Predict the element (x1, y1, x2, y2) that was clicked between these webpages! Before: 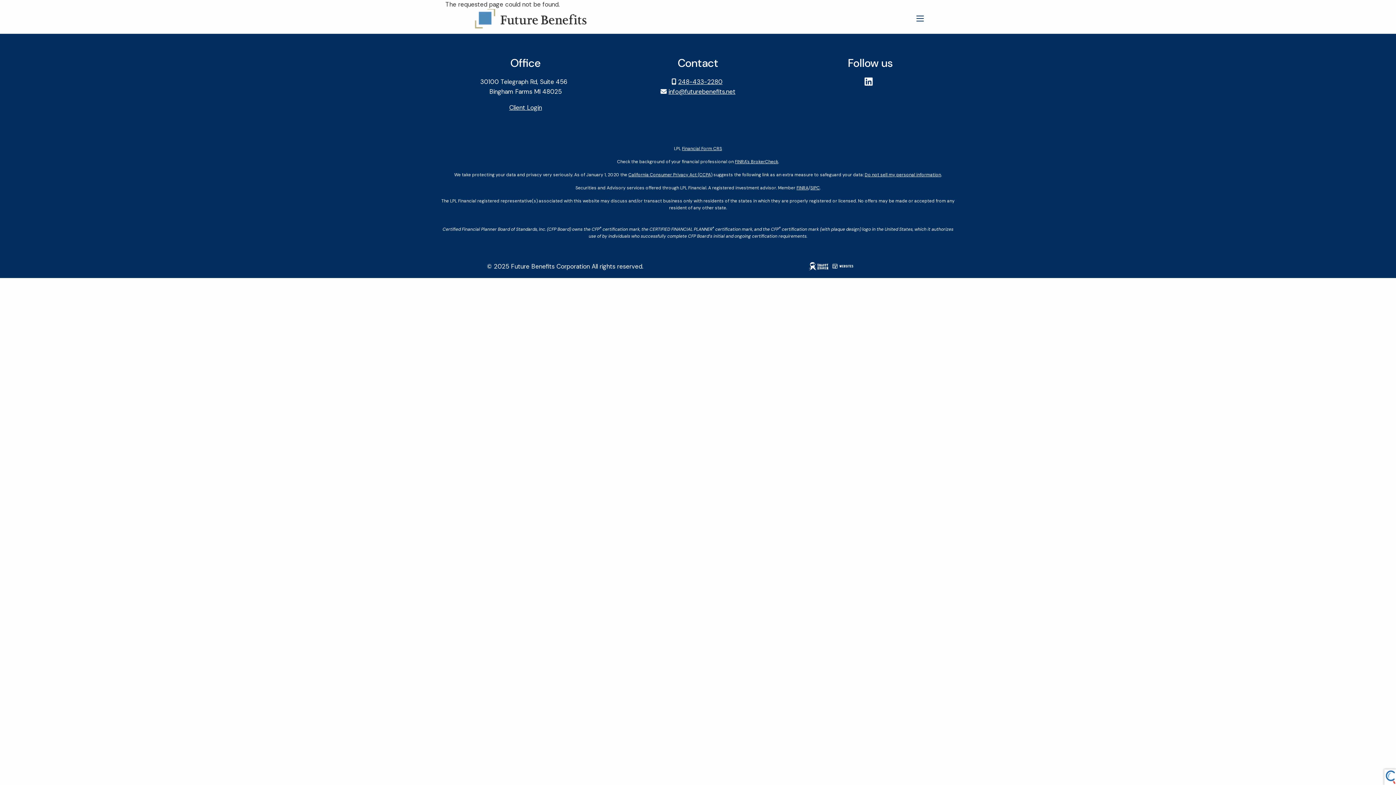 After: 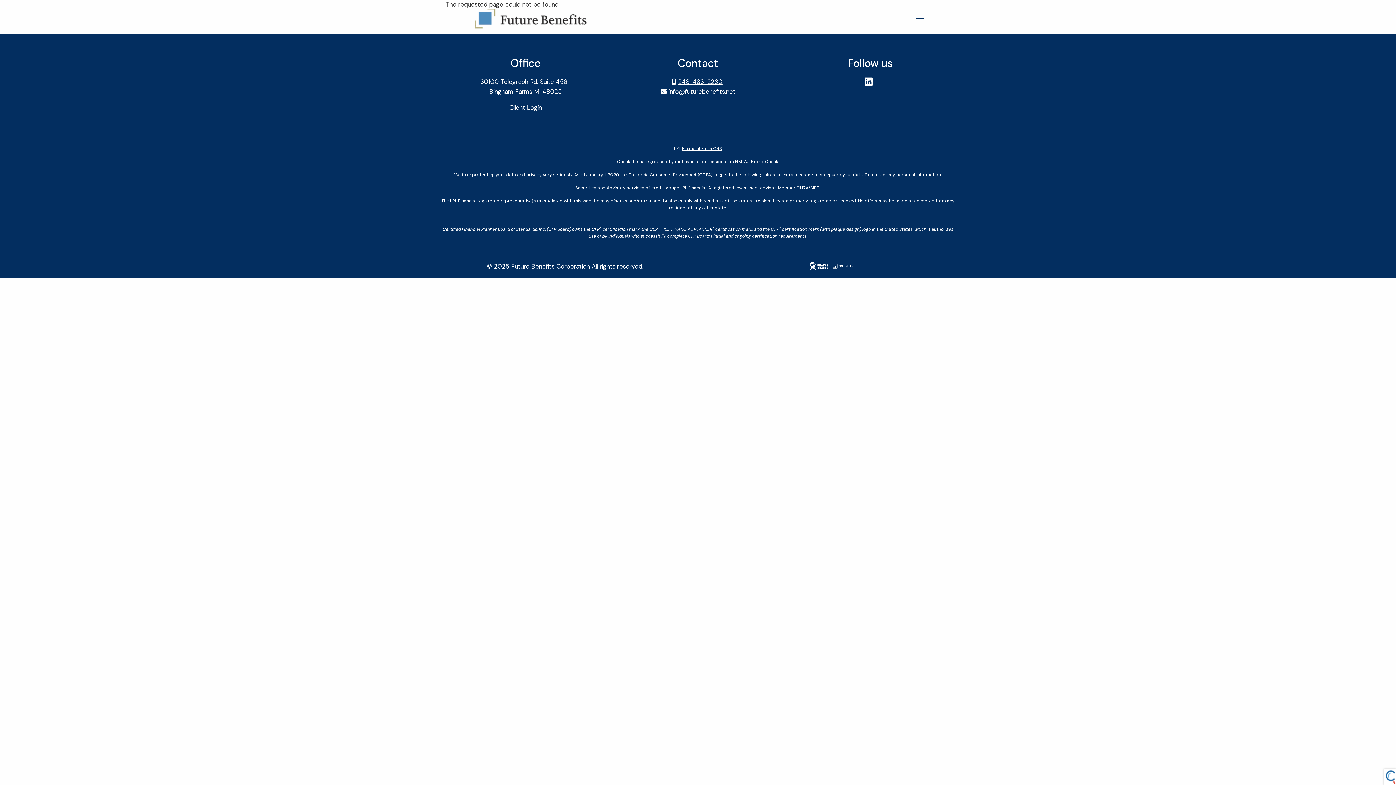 Action: label: SIPC bbox: (810, 185, 820, 190)